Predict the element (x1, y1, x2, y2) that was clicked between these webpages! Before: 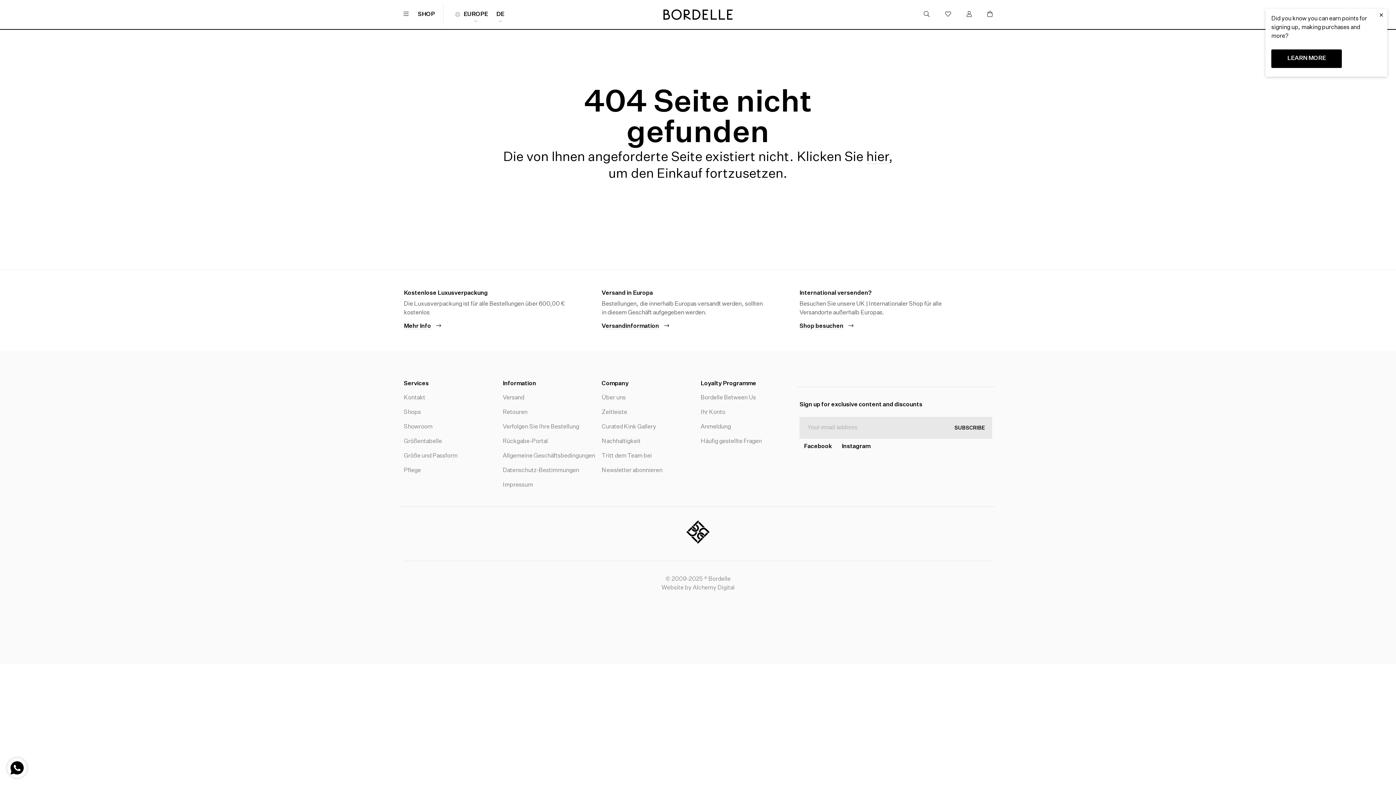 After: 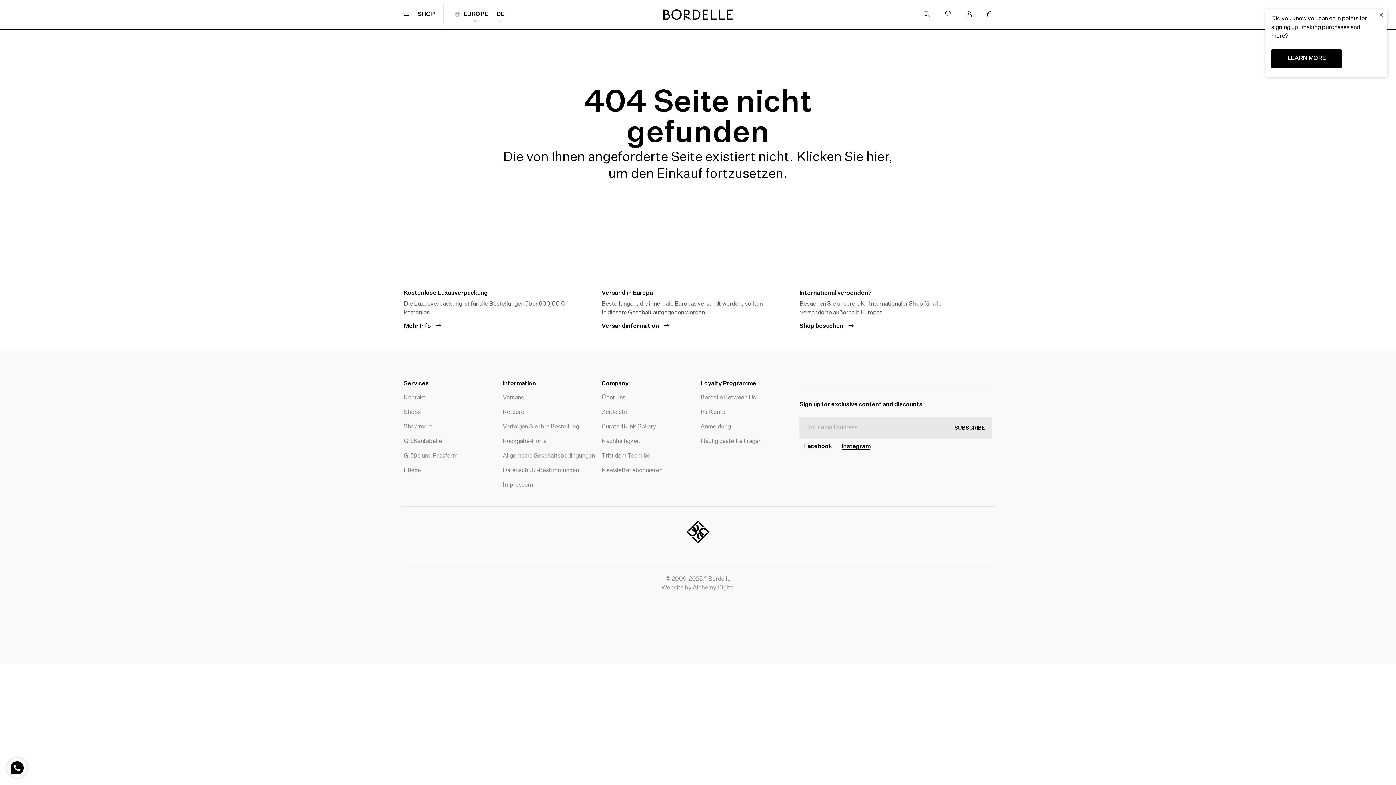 Action: label: Instagram bbox: (841, 444, 870, 449)